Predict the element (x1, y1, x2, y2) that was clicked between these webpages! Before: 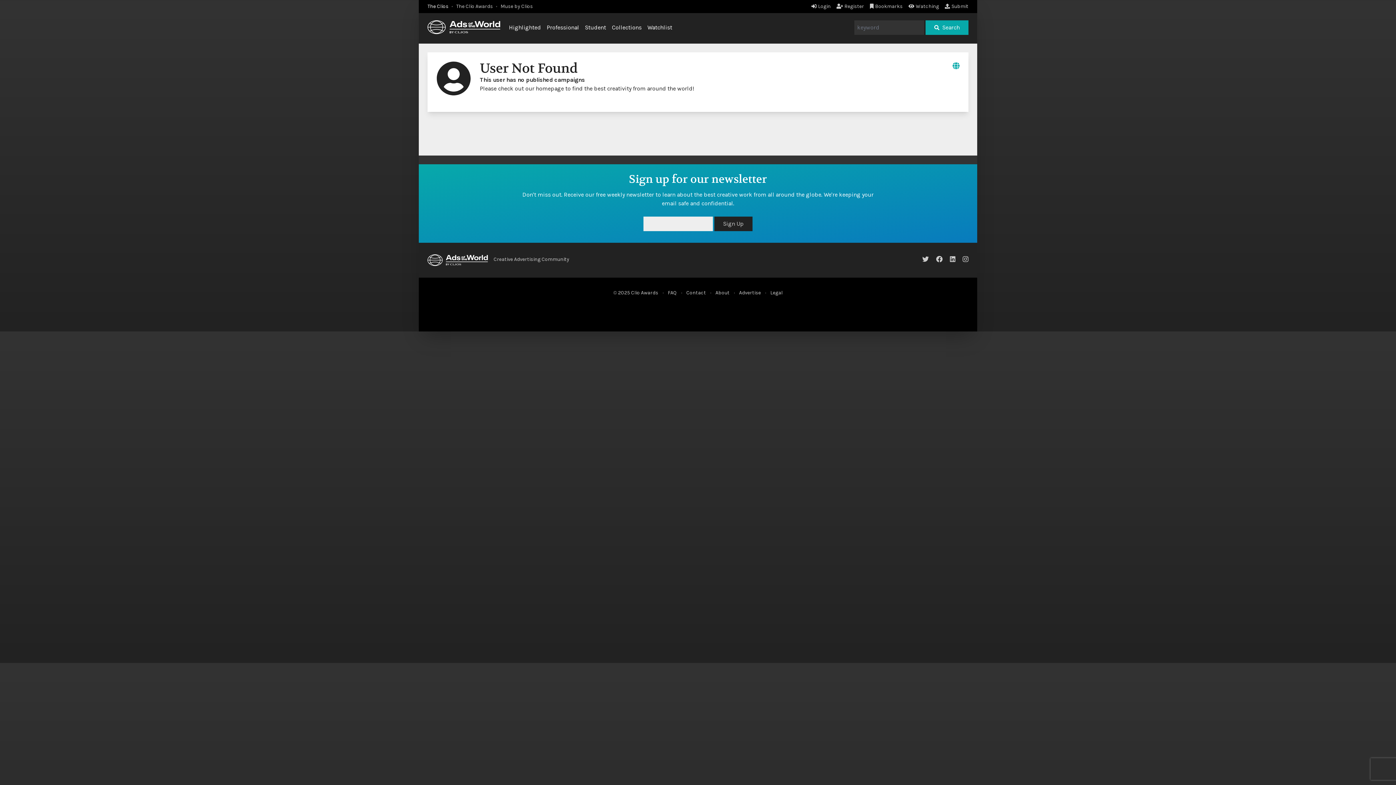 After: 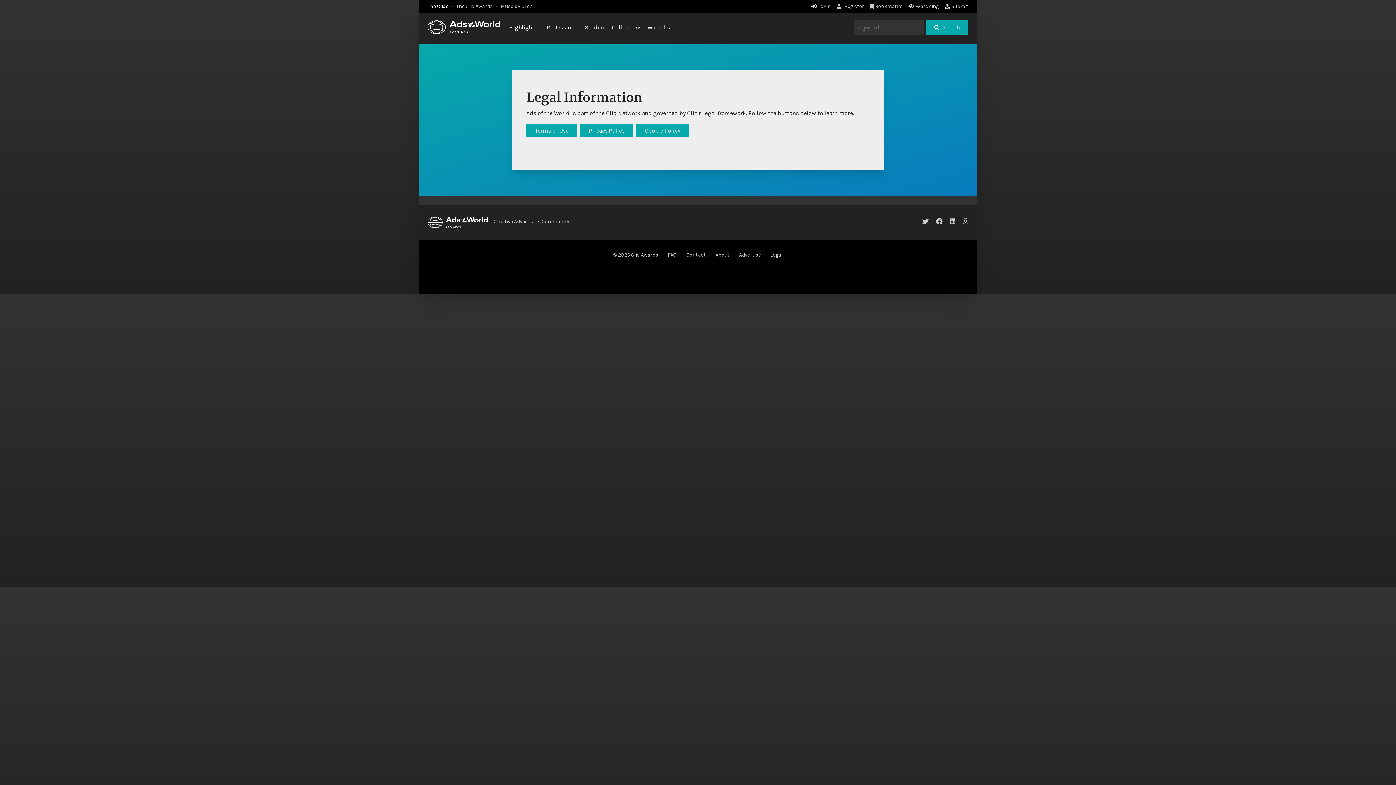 Action: label: Legal bbox: (770, 289, 782, 295)